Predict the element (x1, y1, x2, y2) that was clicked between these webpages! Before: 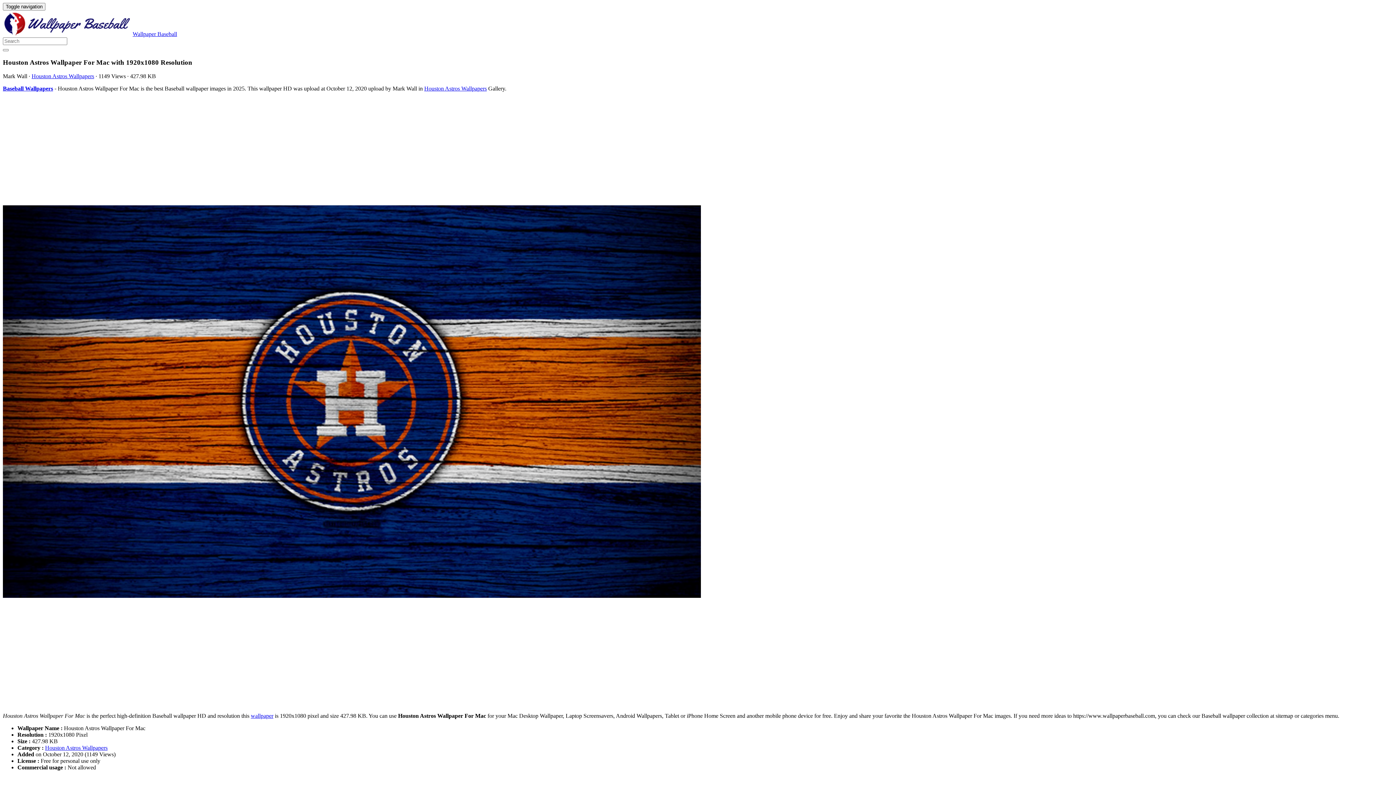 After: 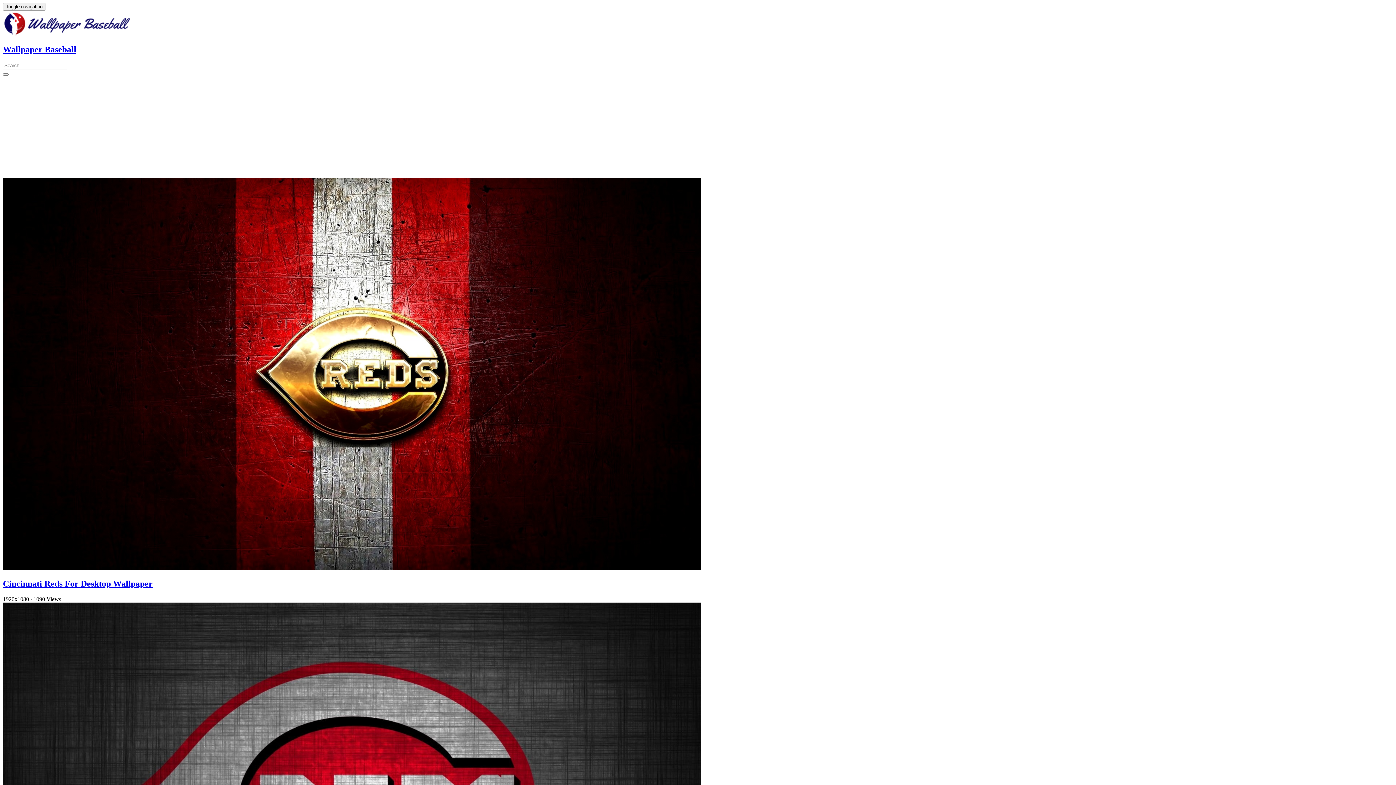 Action: bbox: (132, 30, 177, 37) label: Wallpaper Baseball